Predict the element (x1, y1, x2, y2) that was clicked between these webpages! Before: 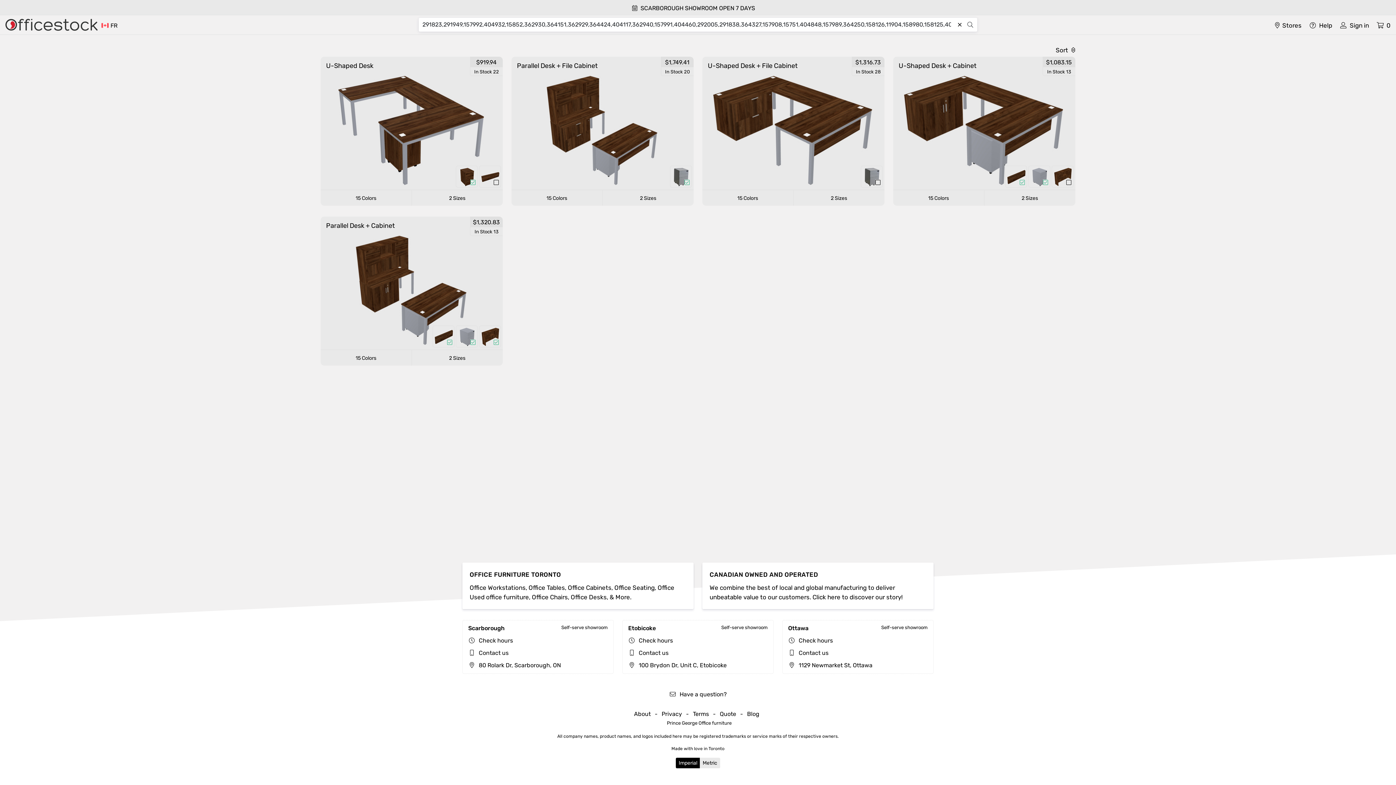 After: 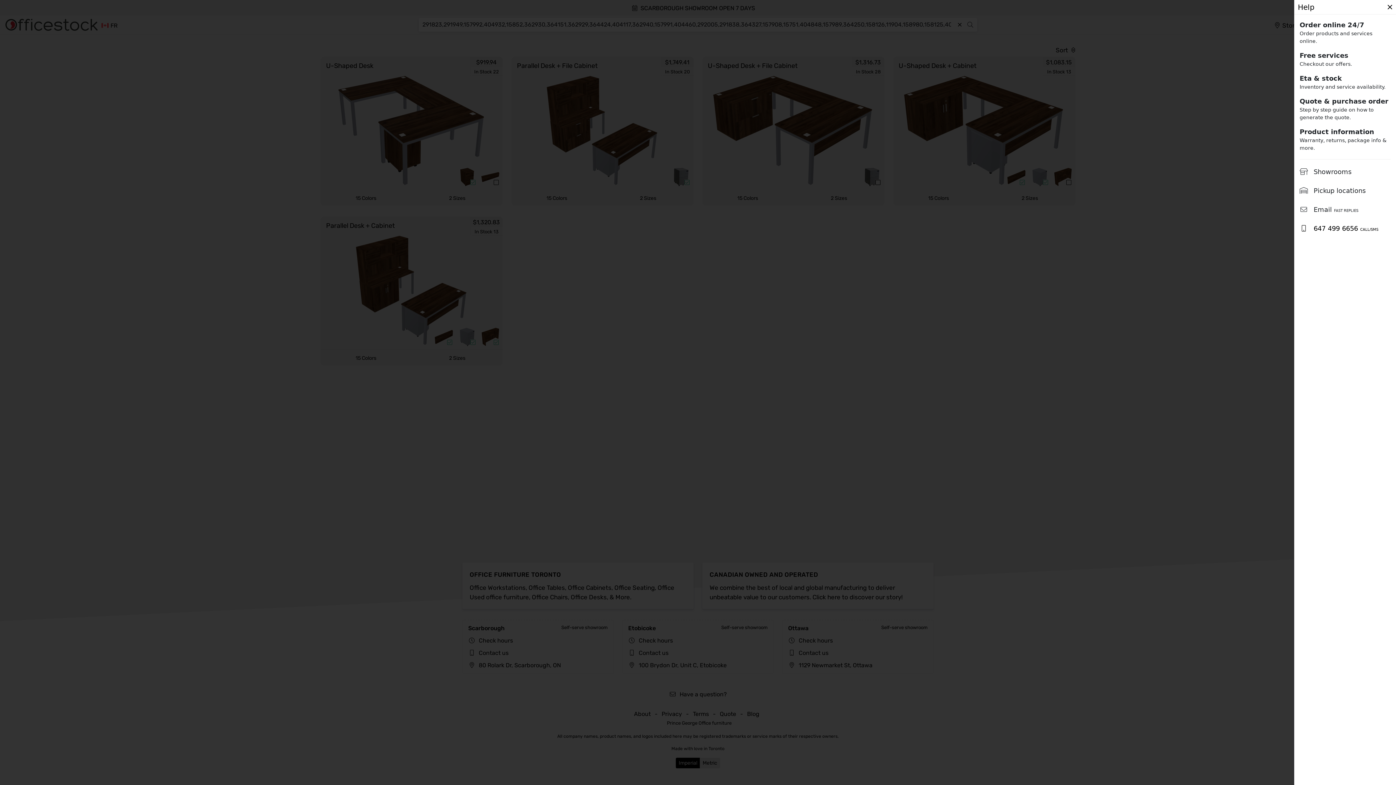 Action: label: Help bbox: (1309, 22, 1332, 30)